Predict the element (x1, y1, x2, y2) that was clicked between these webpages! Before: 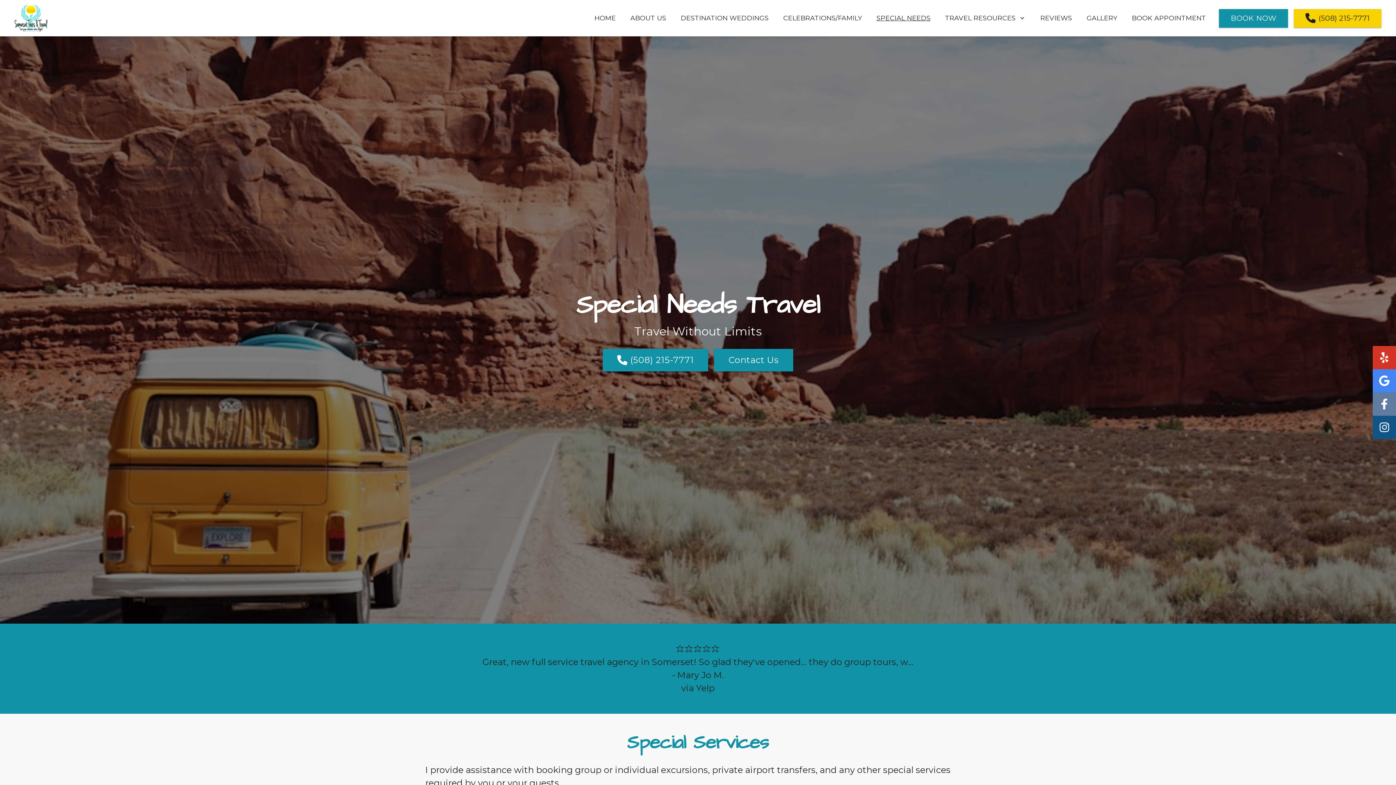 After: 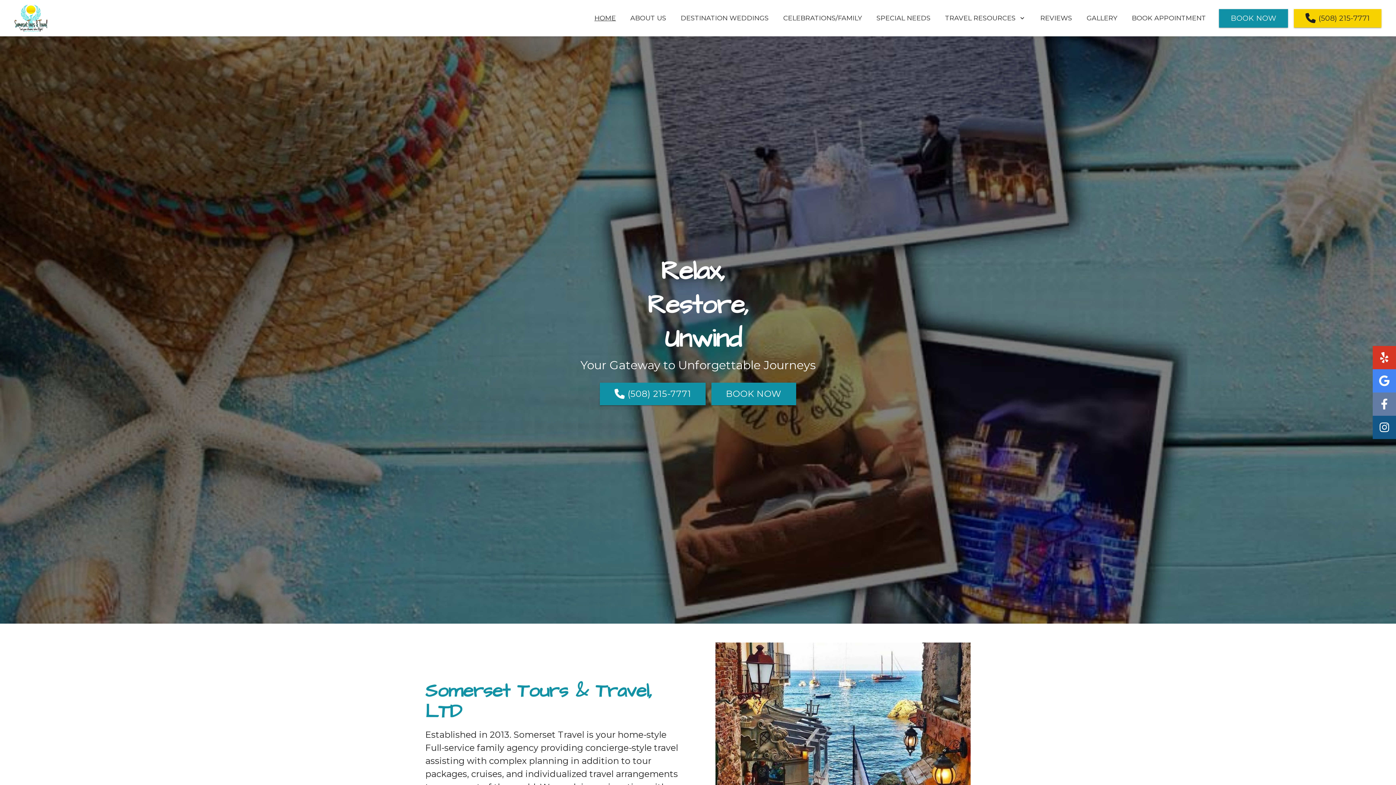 Action: label: HOME bbox: (594, 13, 615, 23)